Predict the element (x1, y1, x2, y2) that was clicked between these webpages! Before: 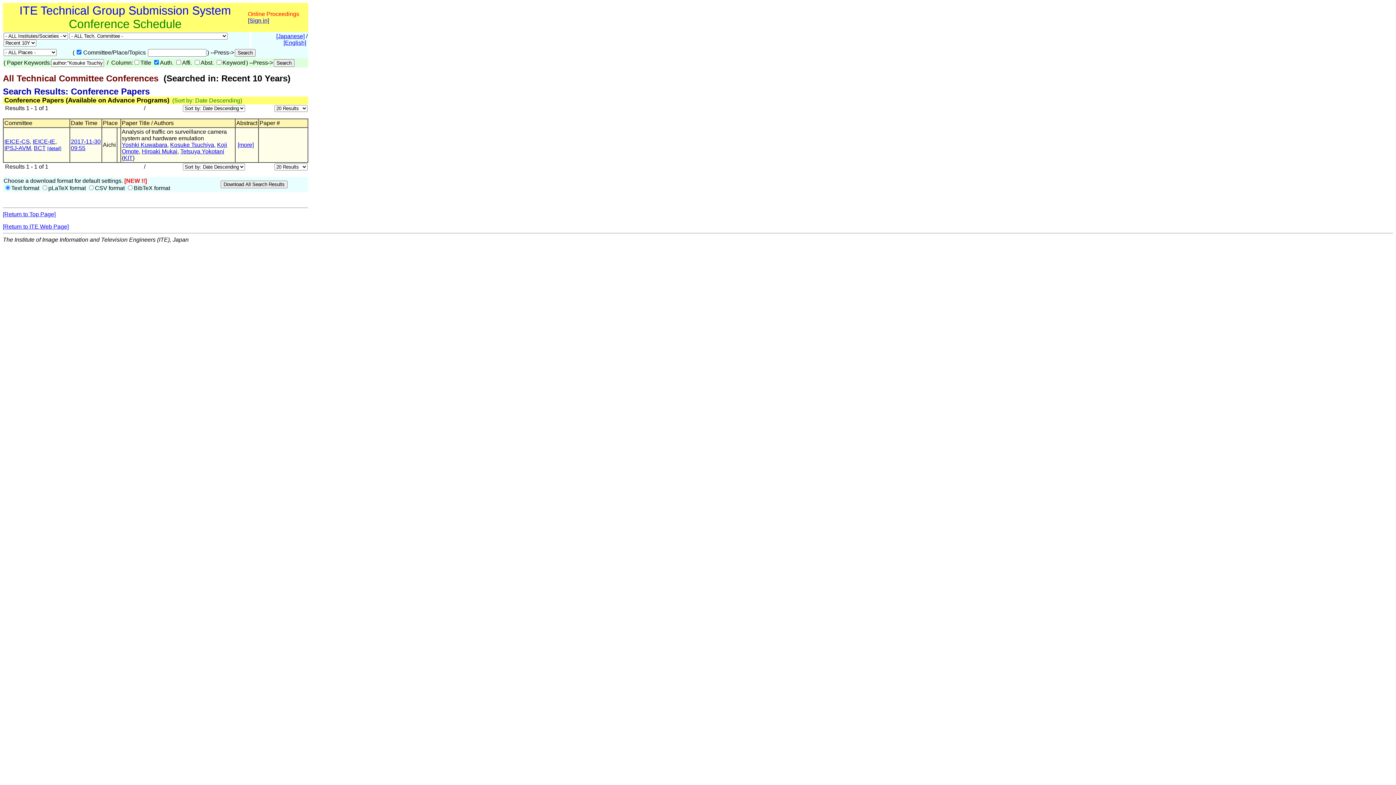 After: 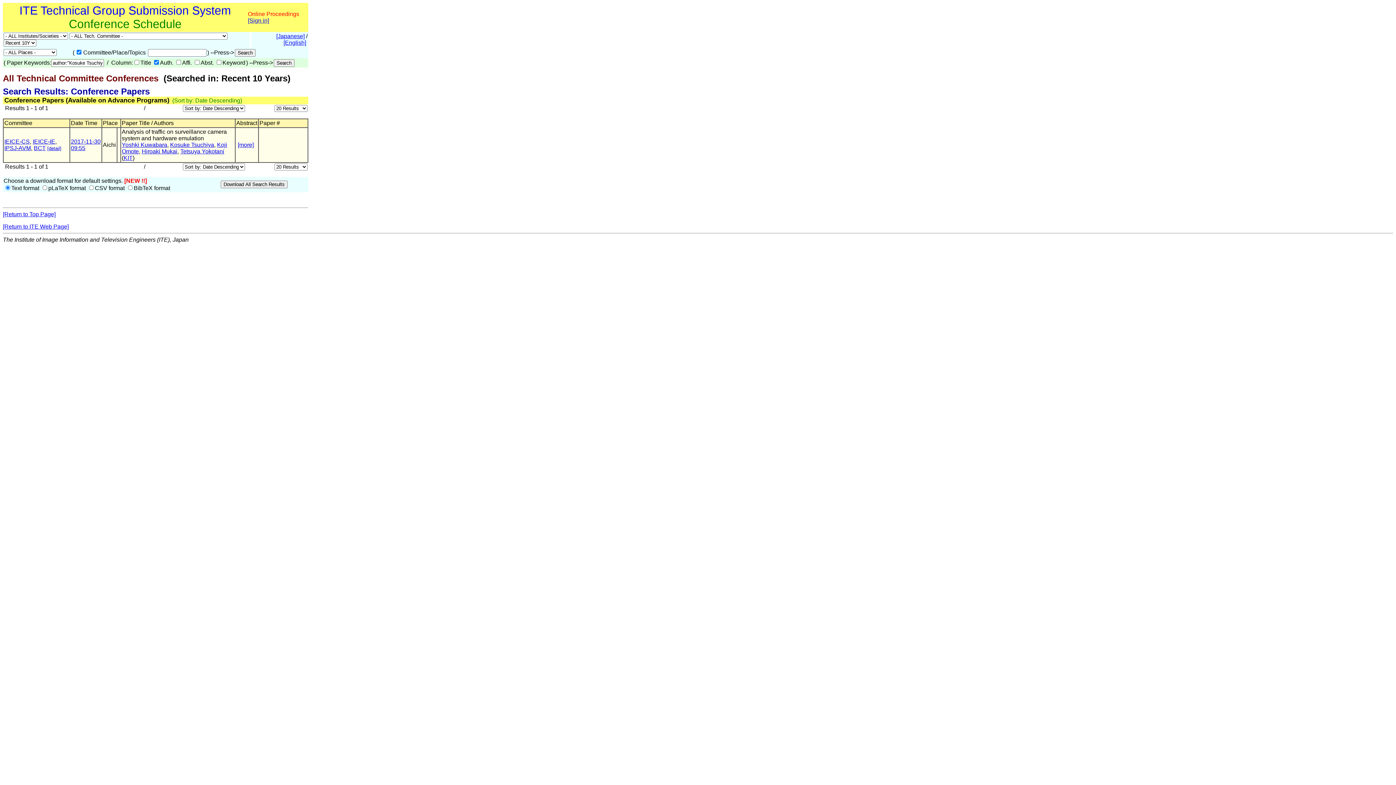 Action: label: Kosuke Tsuchiya bbox: (170, 141, 214, 148)